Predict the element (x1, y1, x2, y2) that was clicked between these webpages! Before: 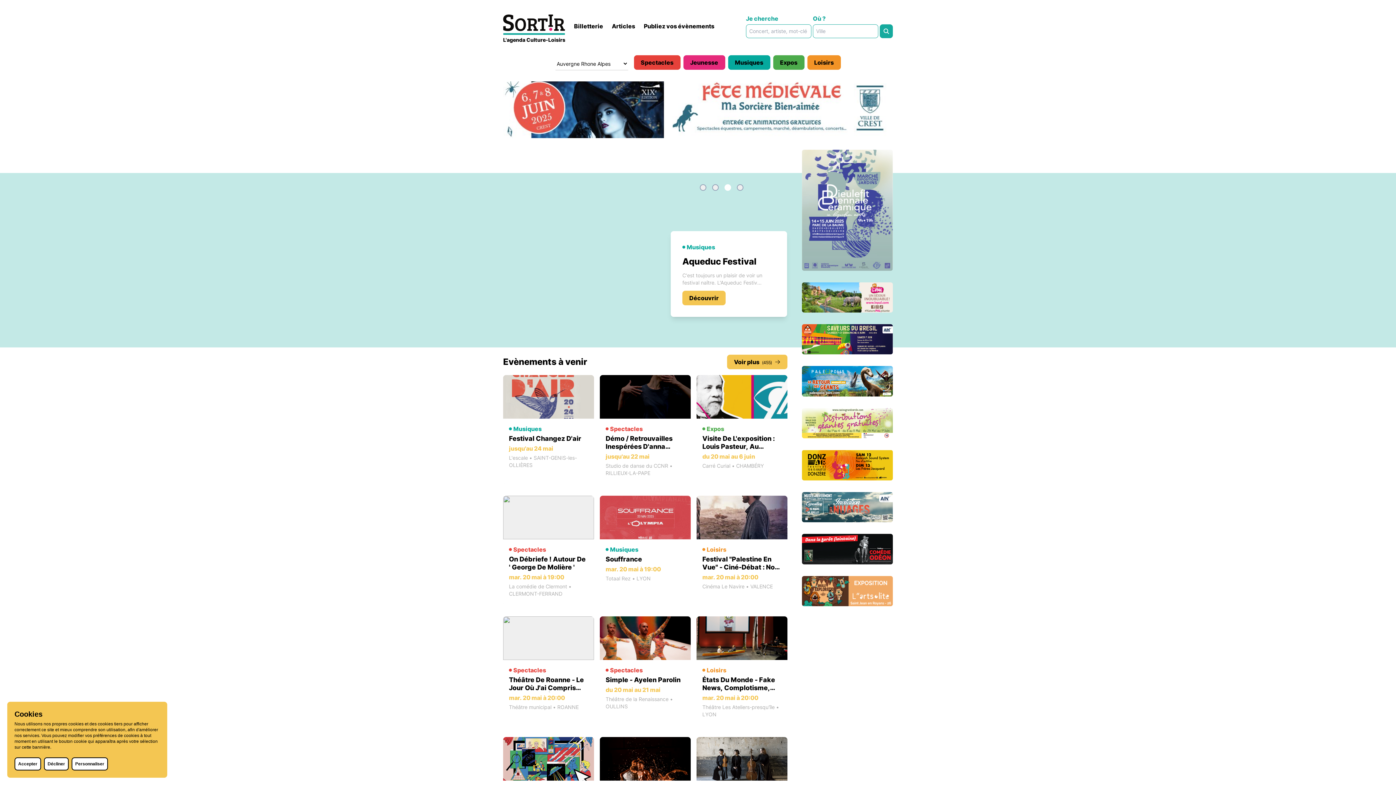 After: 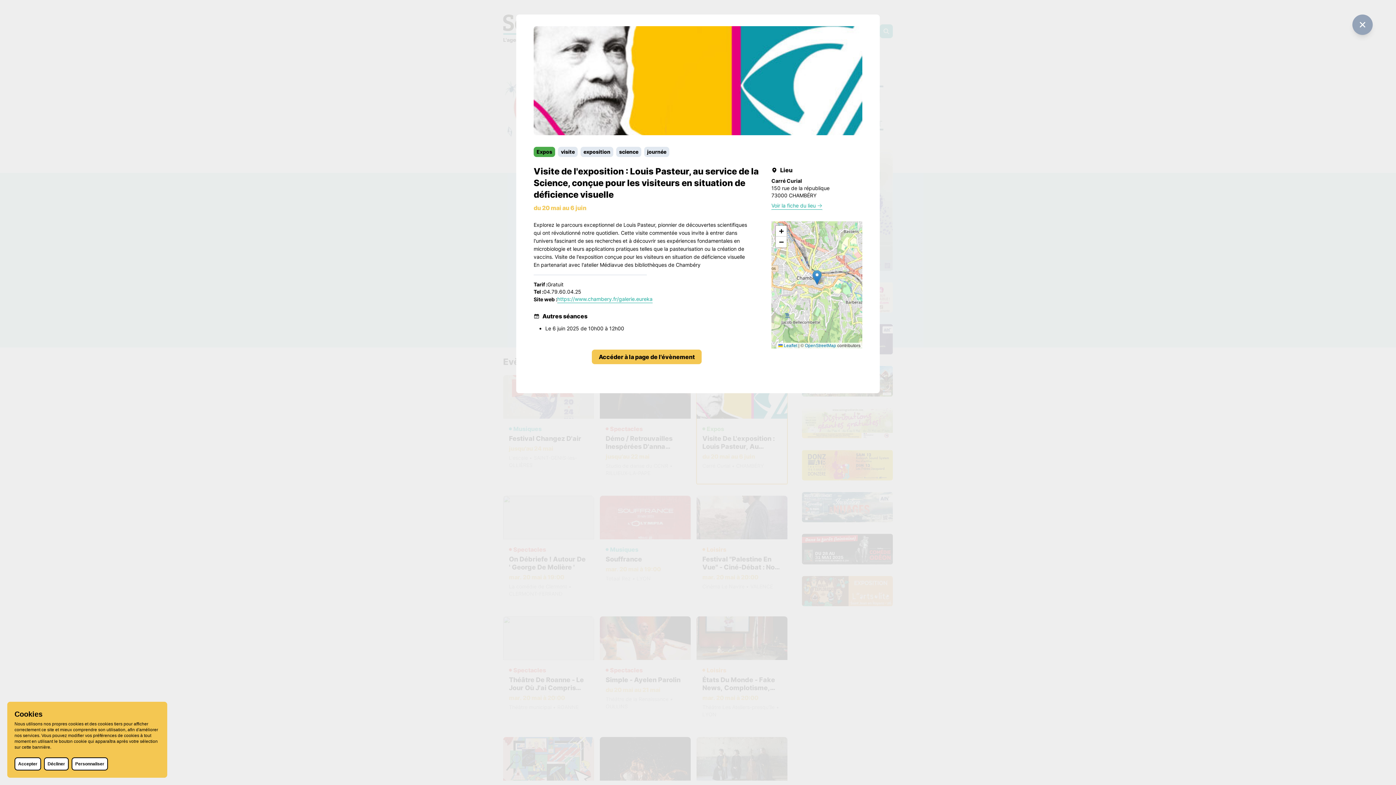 Action: bbox: (696, 375, 787, 484) label: Expos
Visite De L'exposition : Louis Pasteur, Au Service De La Science, Conçue Pour Les Visiteurs En Situation De Déficience Visuelle
du 20 mai au 6 juin
Carré Curial • CHAMBÉRY